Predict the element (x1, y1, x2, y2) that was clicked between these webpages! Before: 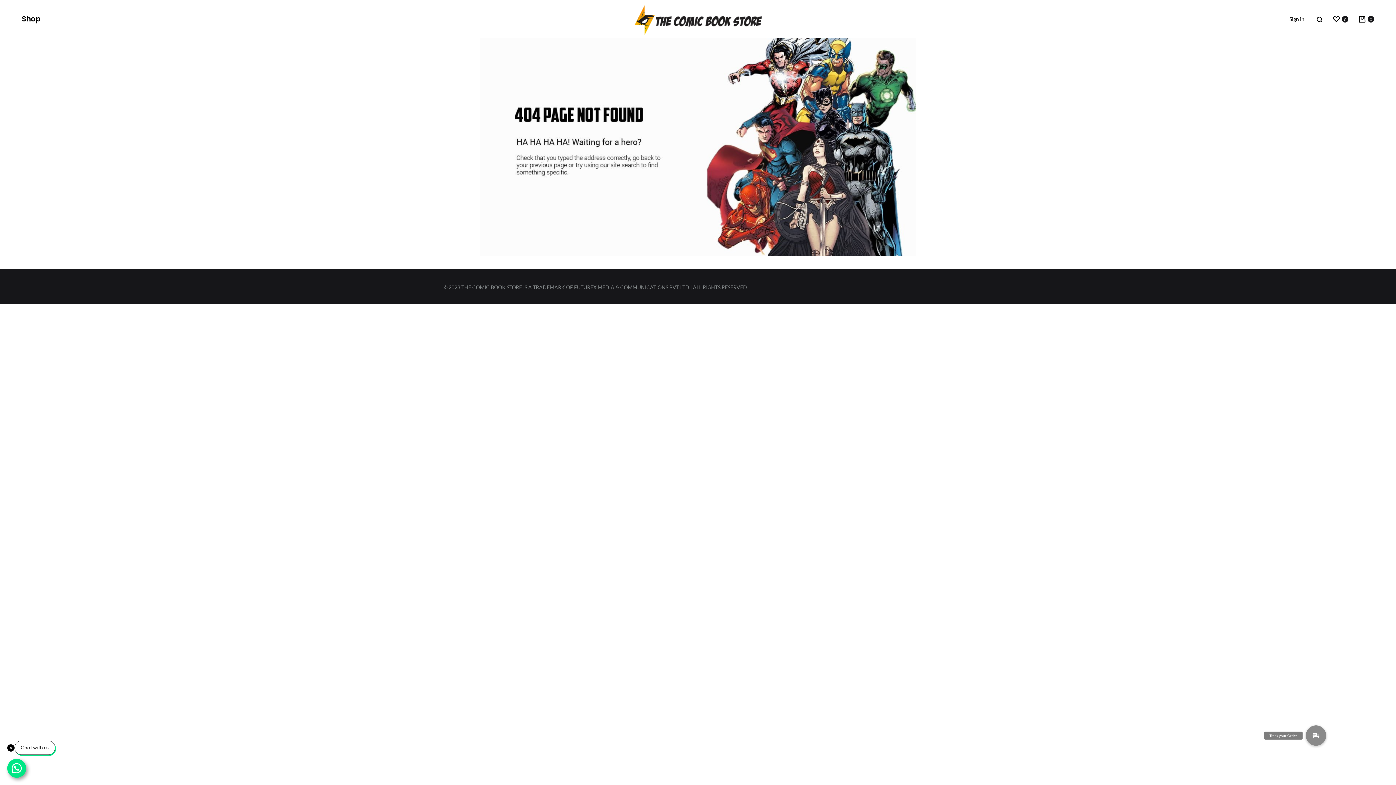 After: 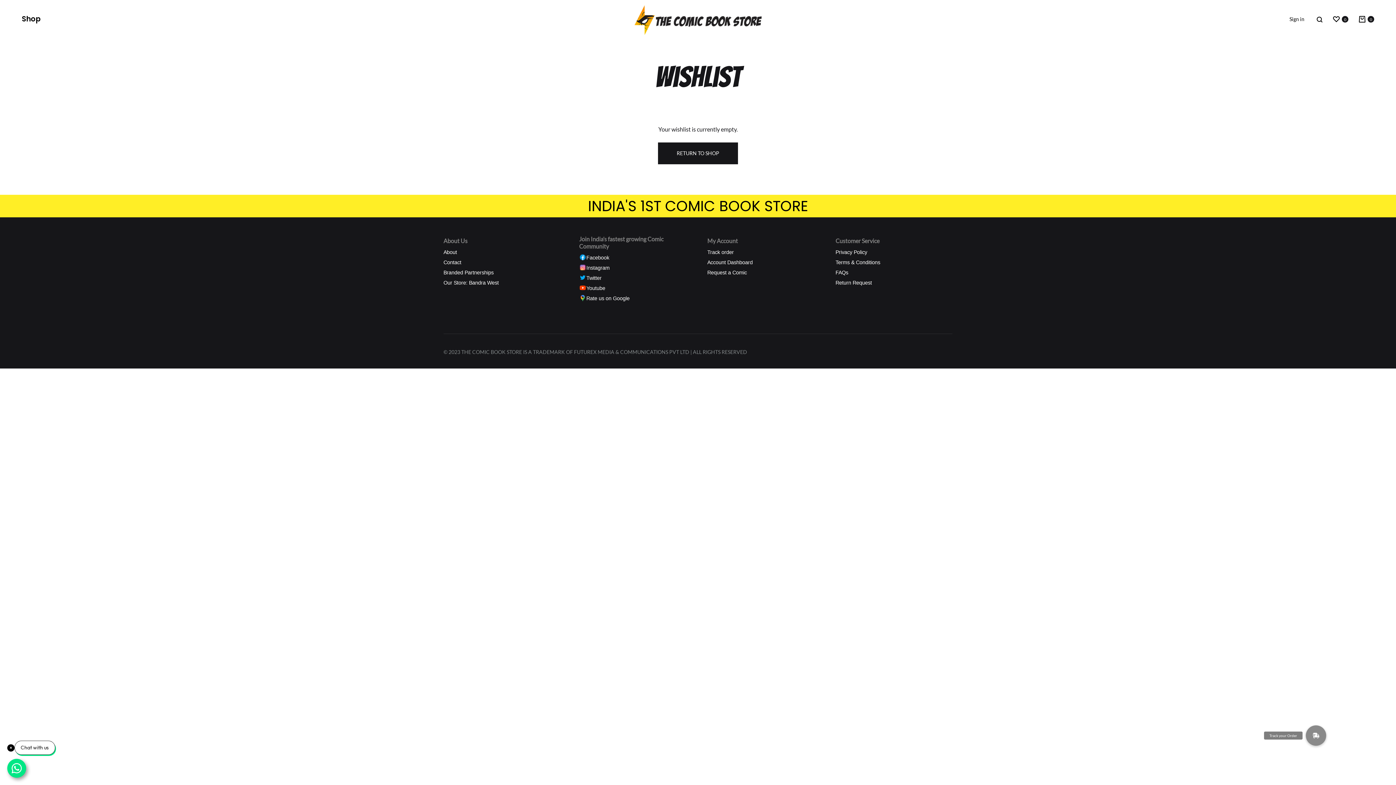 Action: bbox: (1332, 14, 1348, 23) label:  
Wishlist
0